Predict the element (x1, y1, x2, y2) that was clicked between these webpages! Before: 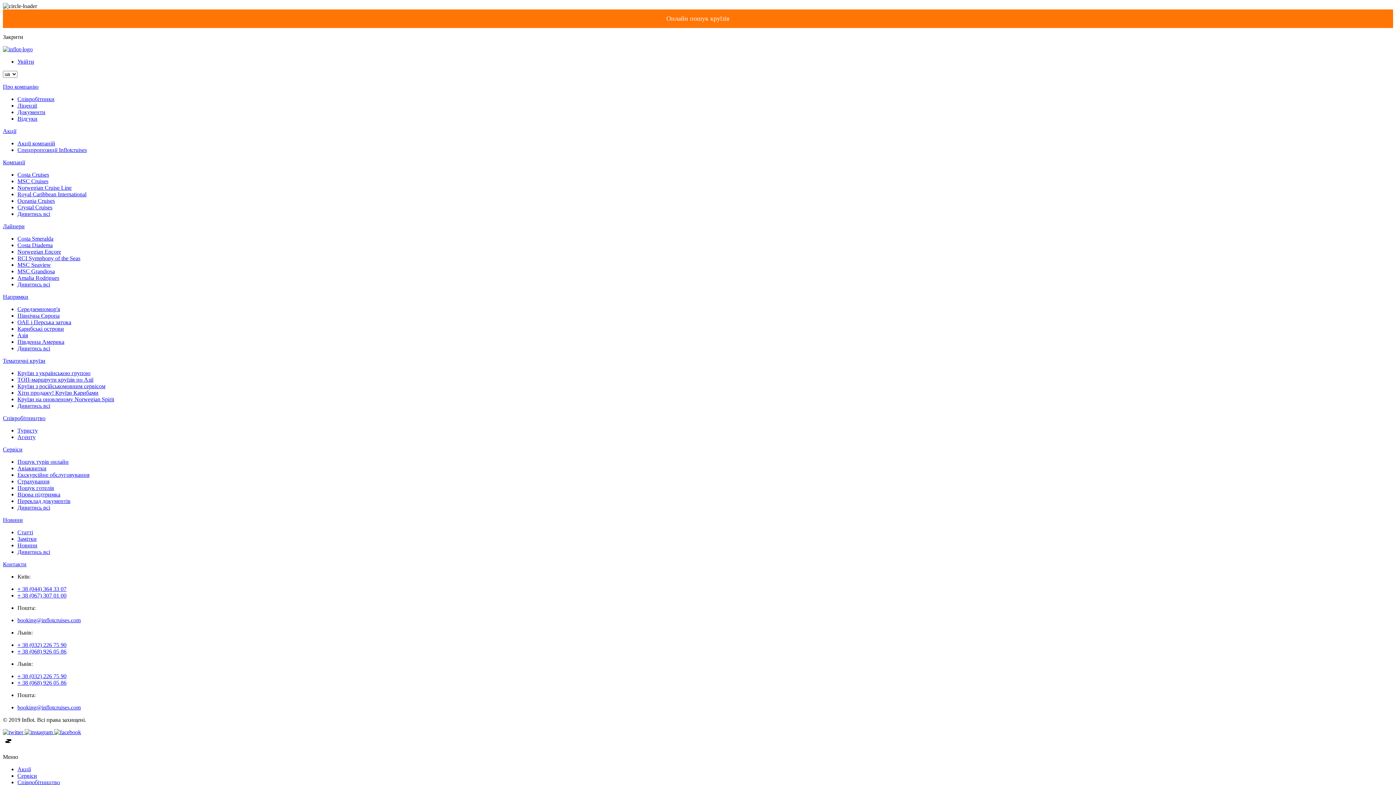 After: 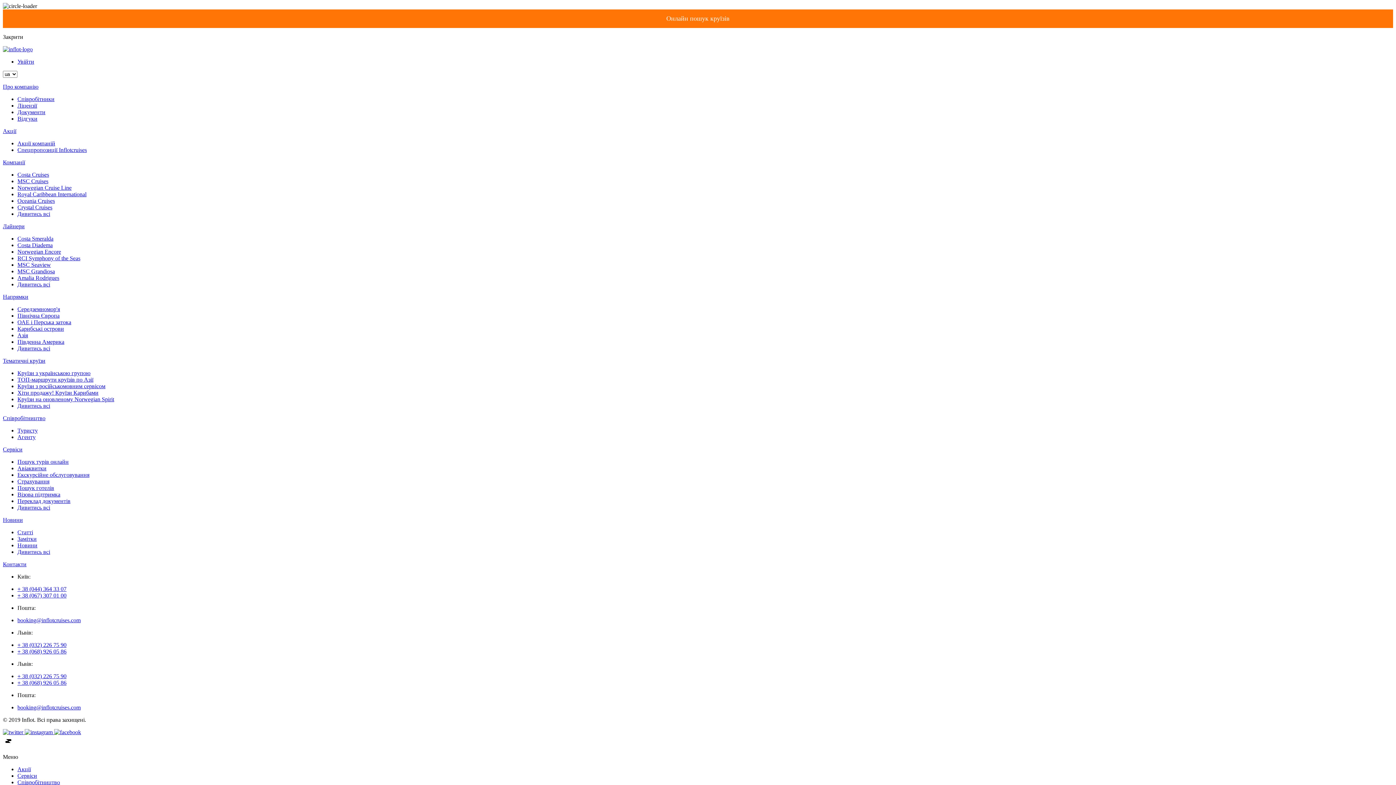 Action: bbox: (17, 592, 66, 598) label: + 38 (067) 307 01 00